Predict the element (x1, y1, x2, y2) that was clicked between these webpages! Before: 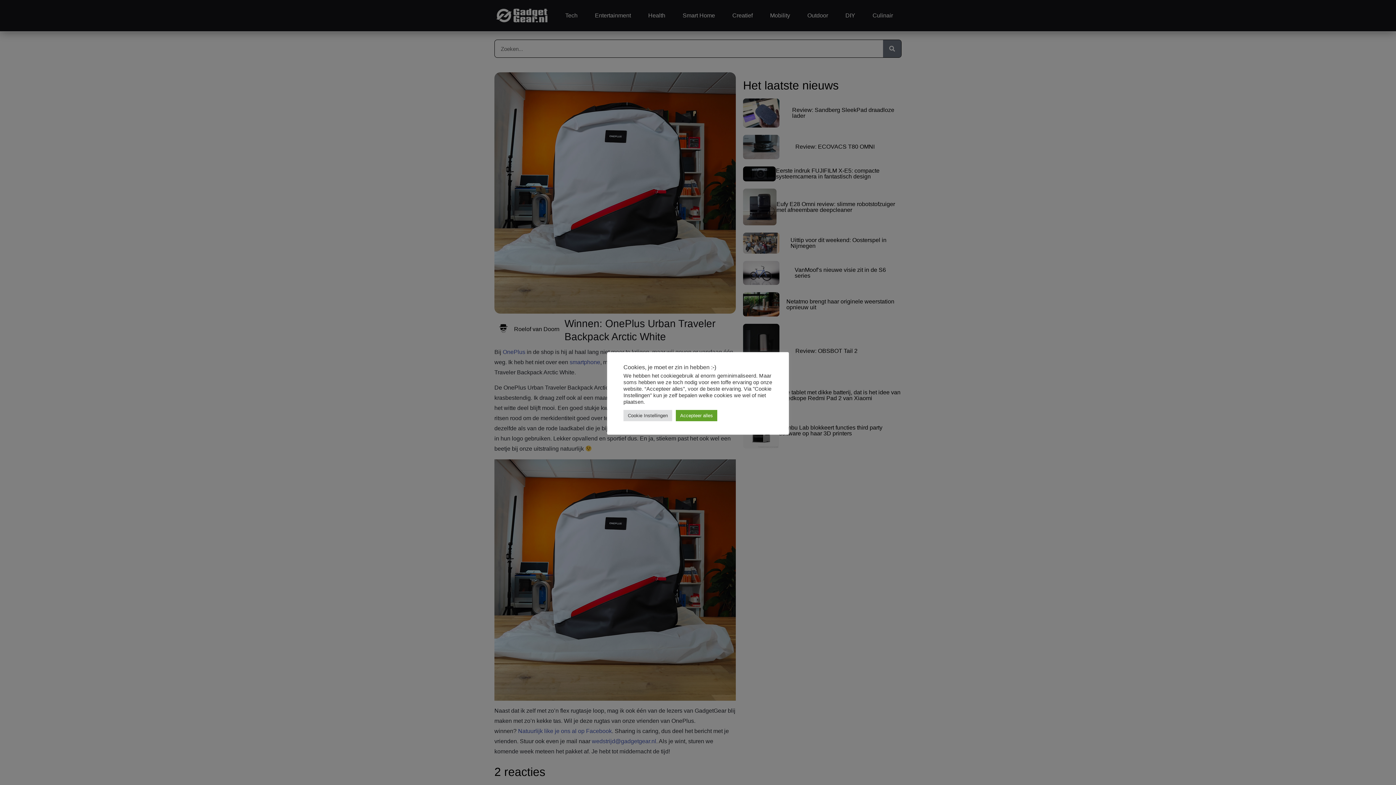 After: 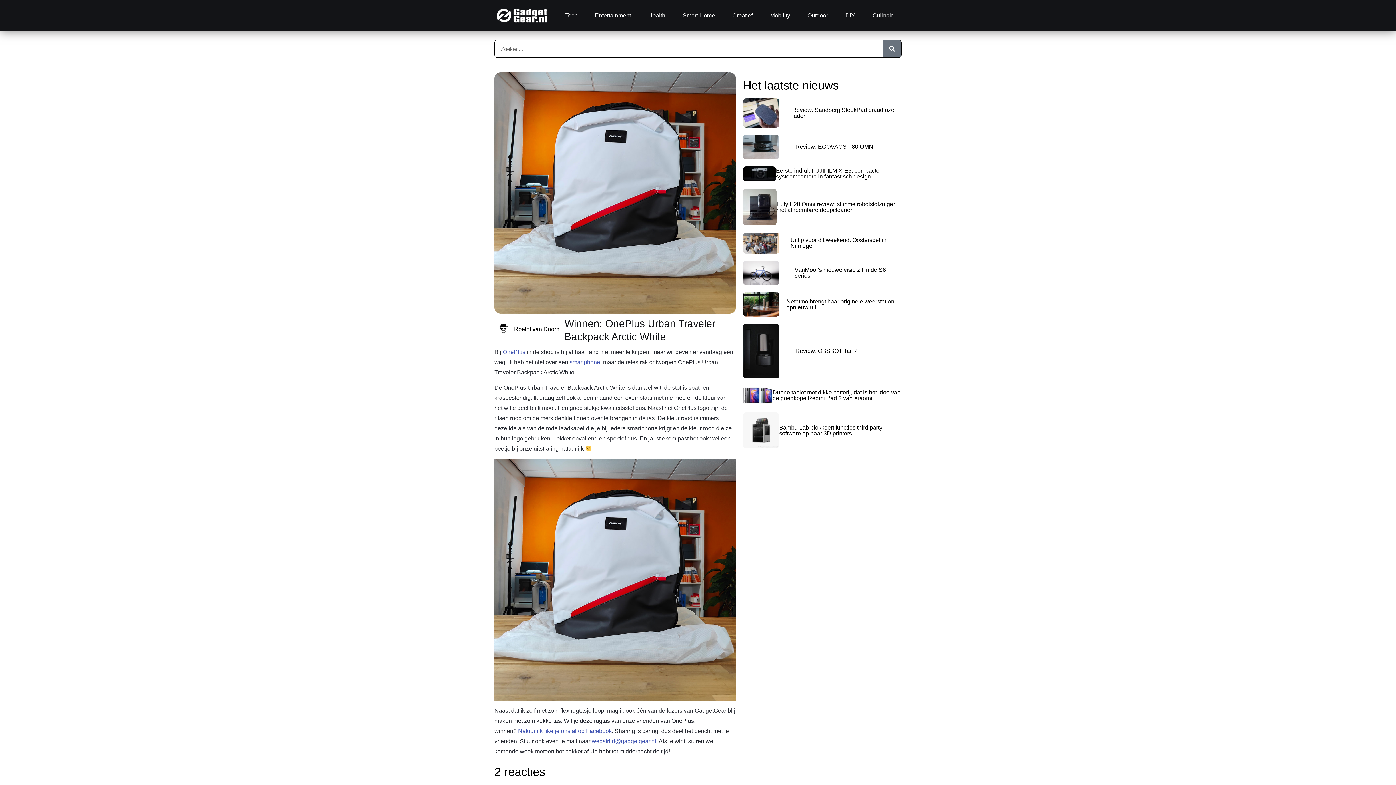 Action: bbox: (676, 410, 717, 421) label: Accepteer alles